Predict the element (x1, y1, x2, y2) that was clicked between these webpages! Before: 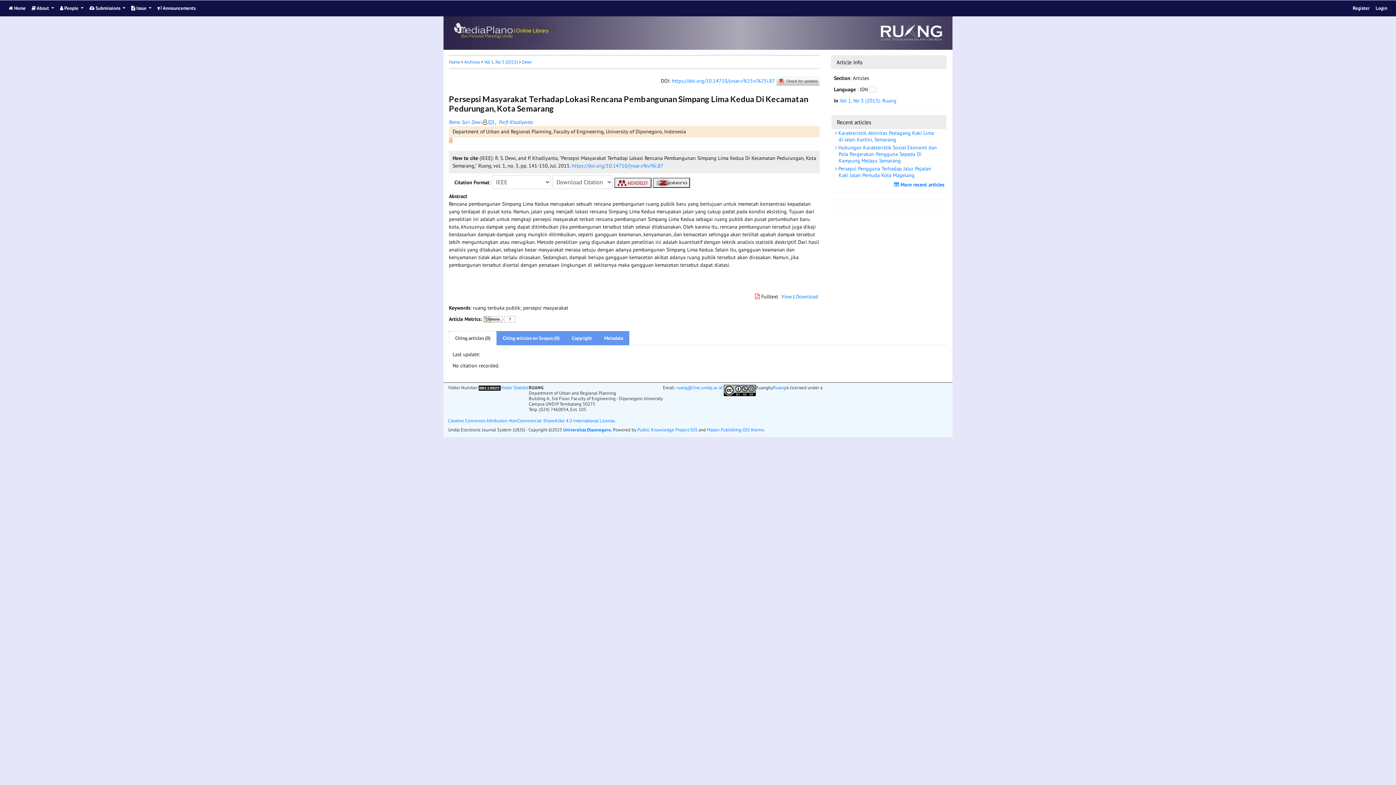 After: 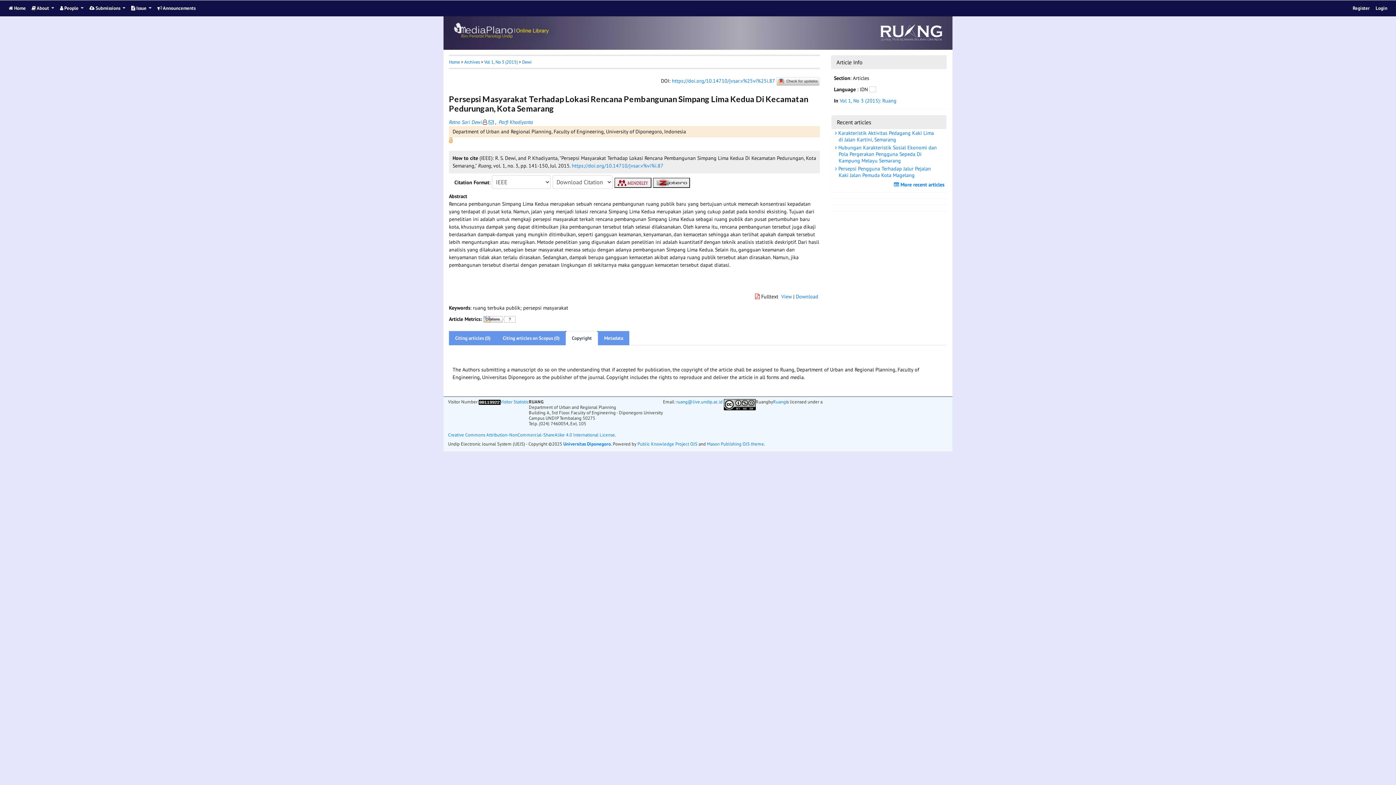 Action: bbox: (565, 331, 598, 345) label: Copyright